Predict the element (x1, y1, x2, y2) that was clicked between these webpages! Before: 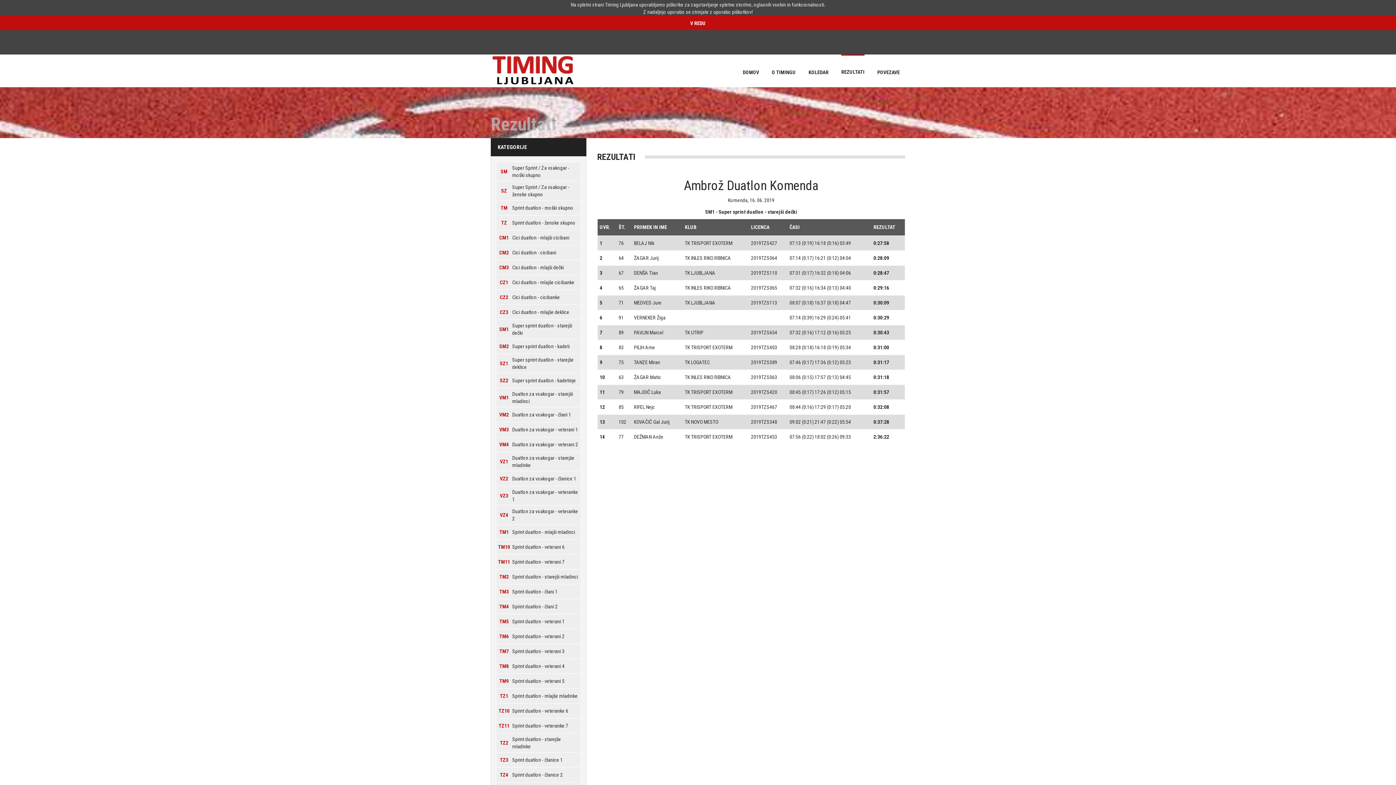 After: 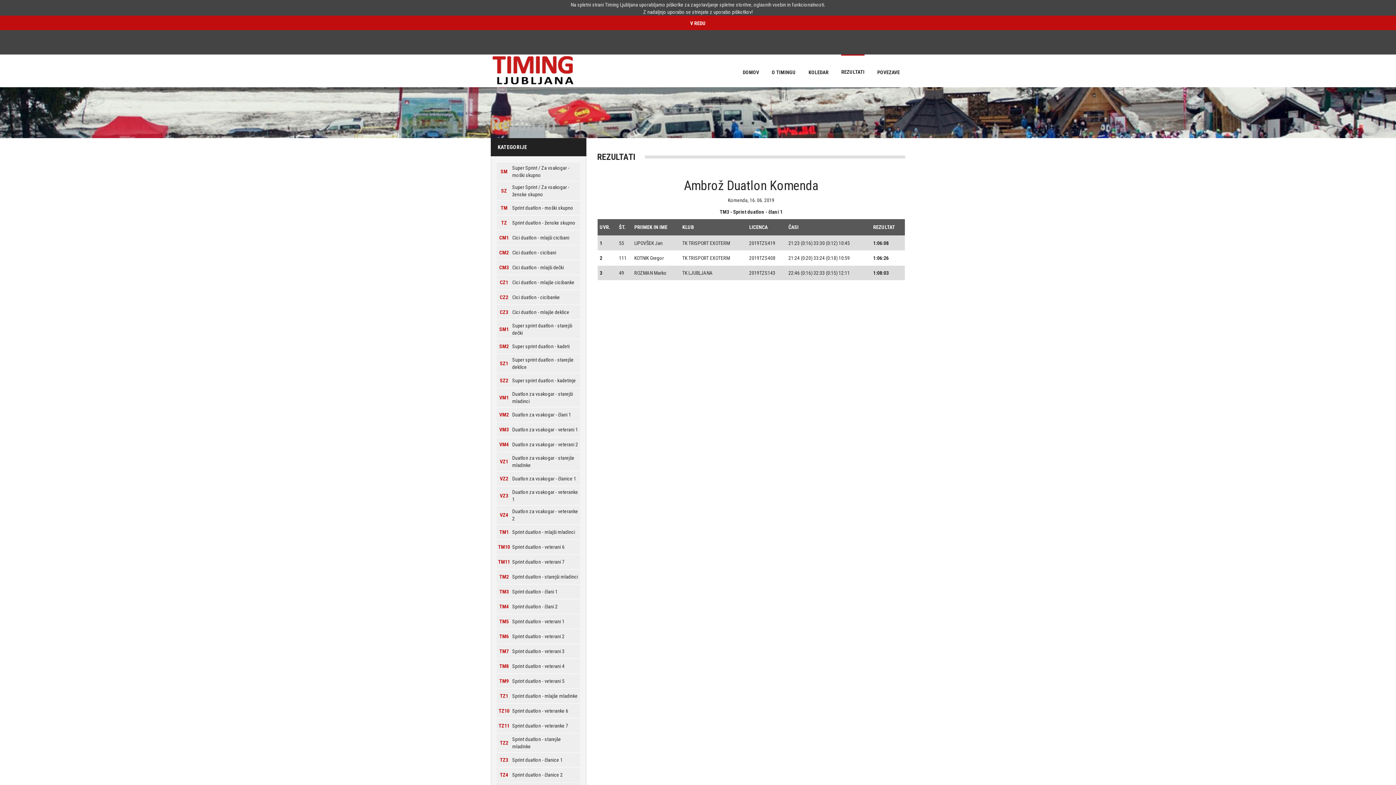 Action: bbox: (499, 589, 508, 594) label: TM3